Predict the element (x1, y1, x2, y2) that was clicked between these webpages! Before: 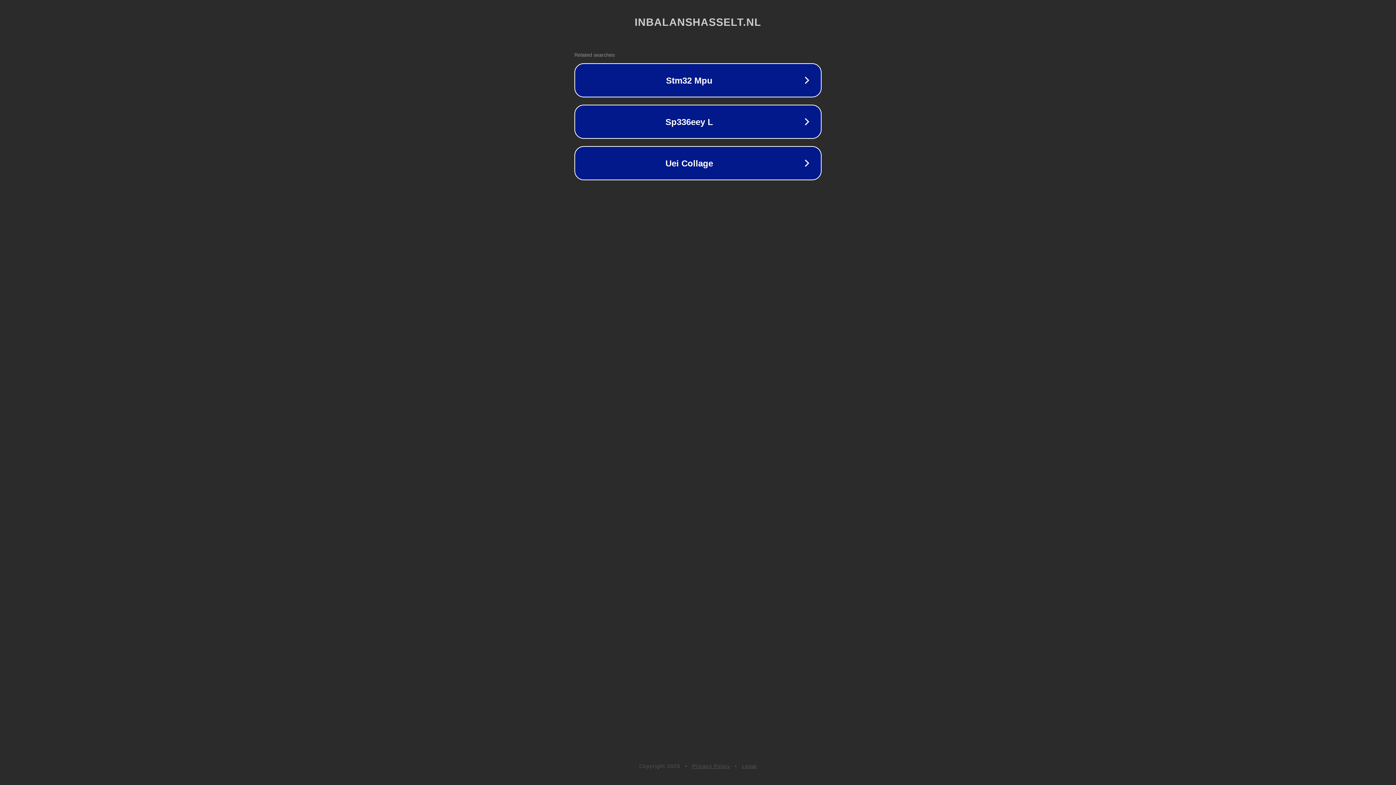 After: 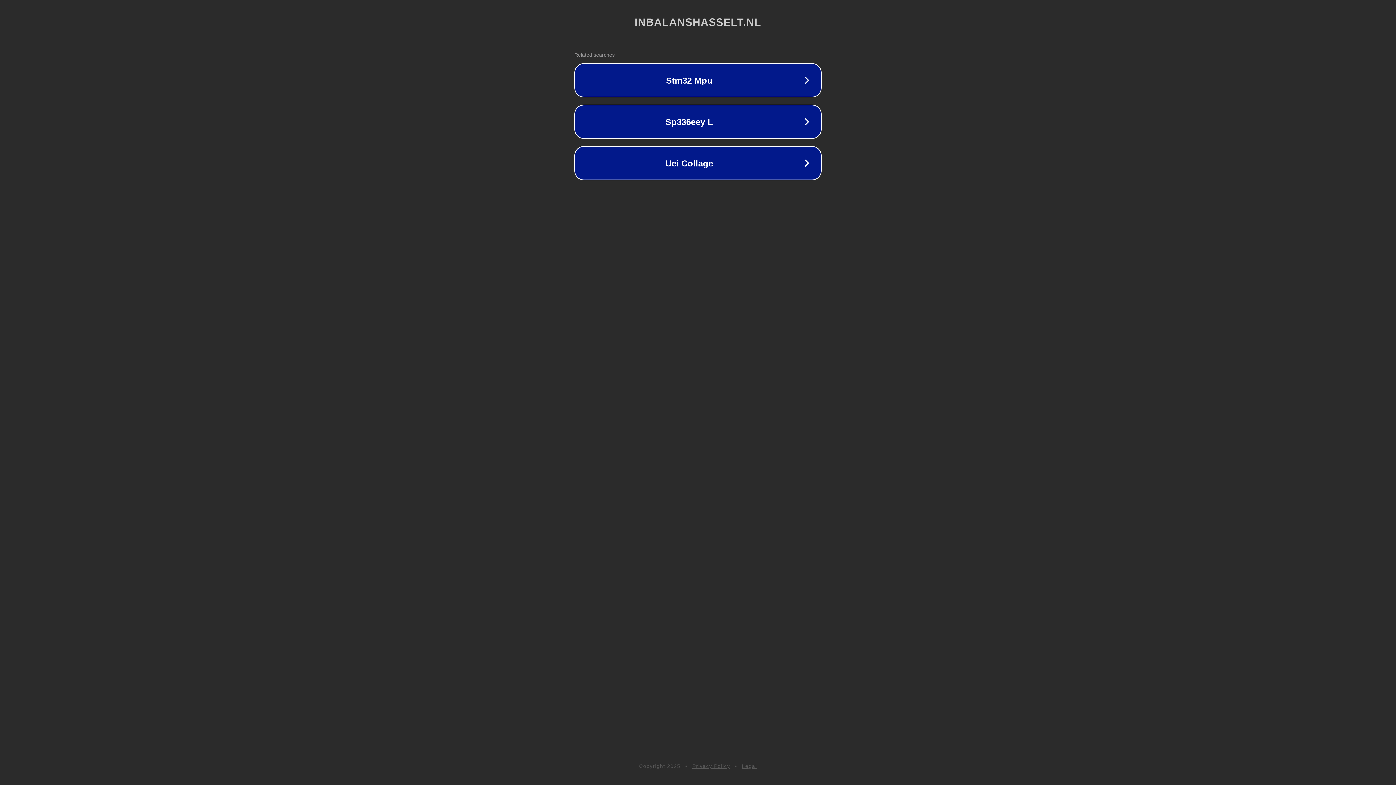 Action: bbox: (692, 763, 730, 769) label: Privacy Policy